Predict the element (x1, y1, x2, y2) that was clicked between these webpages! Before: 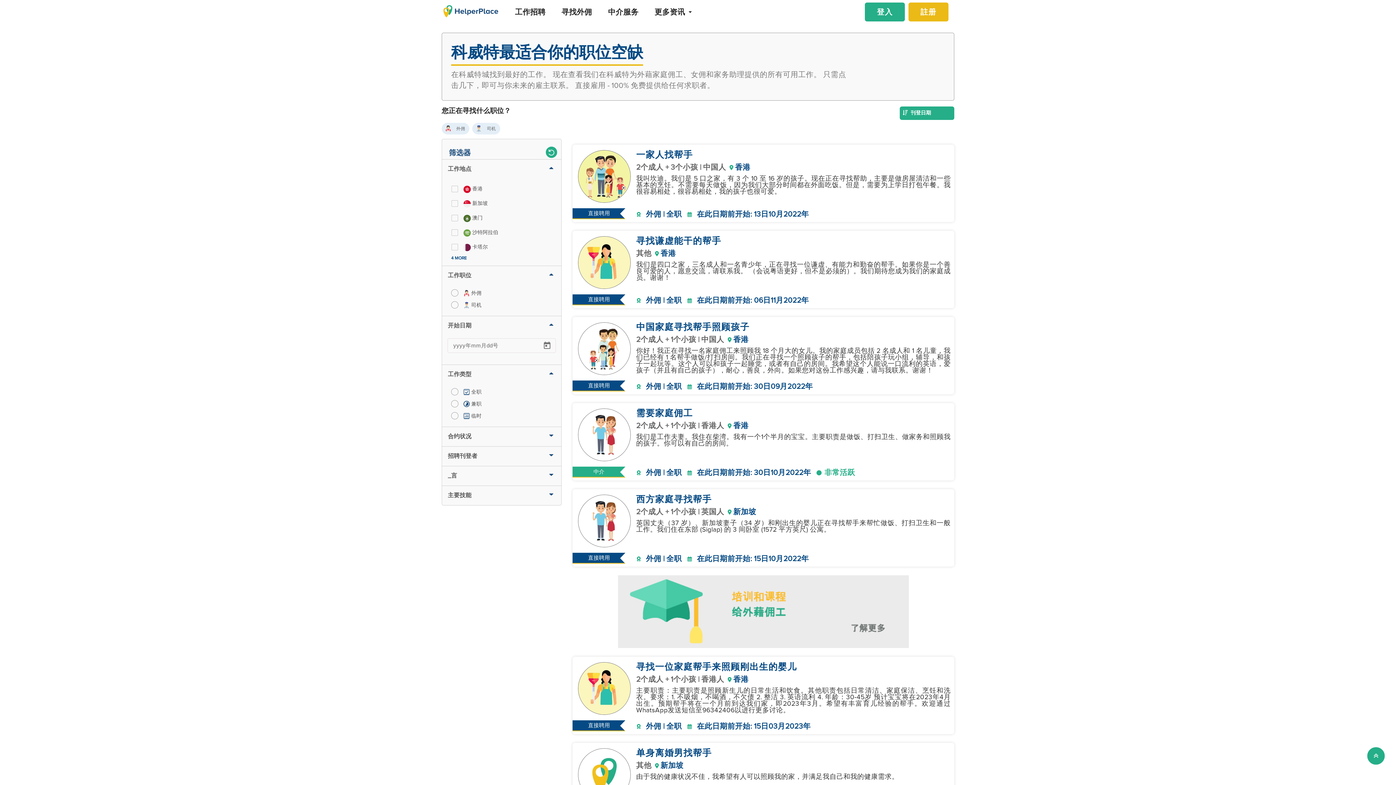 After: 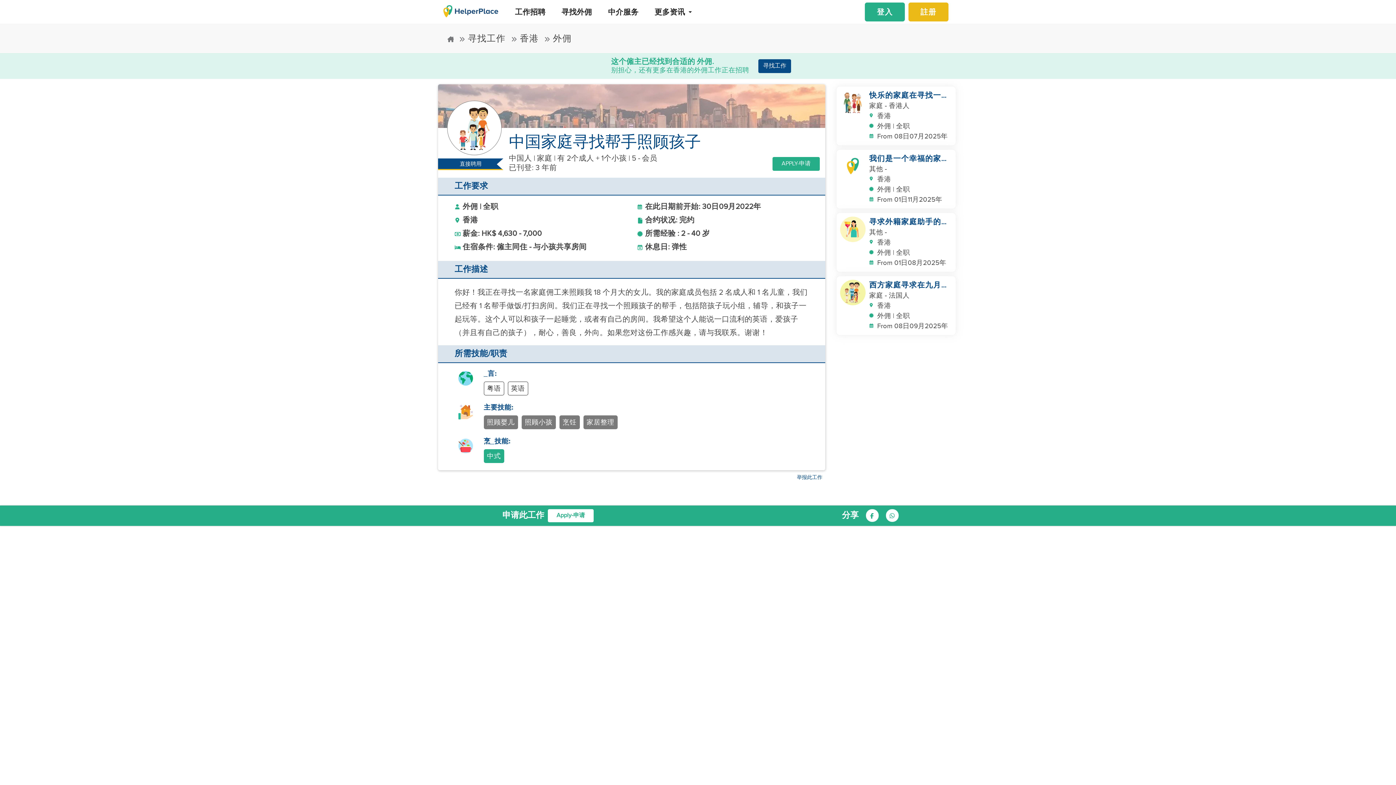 Action: bbox: (572, 322, 632, 375)